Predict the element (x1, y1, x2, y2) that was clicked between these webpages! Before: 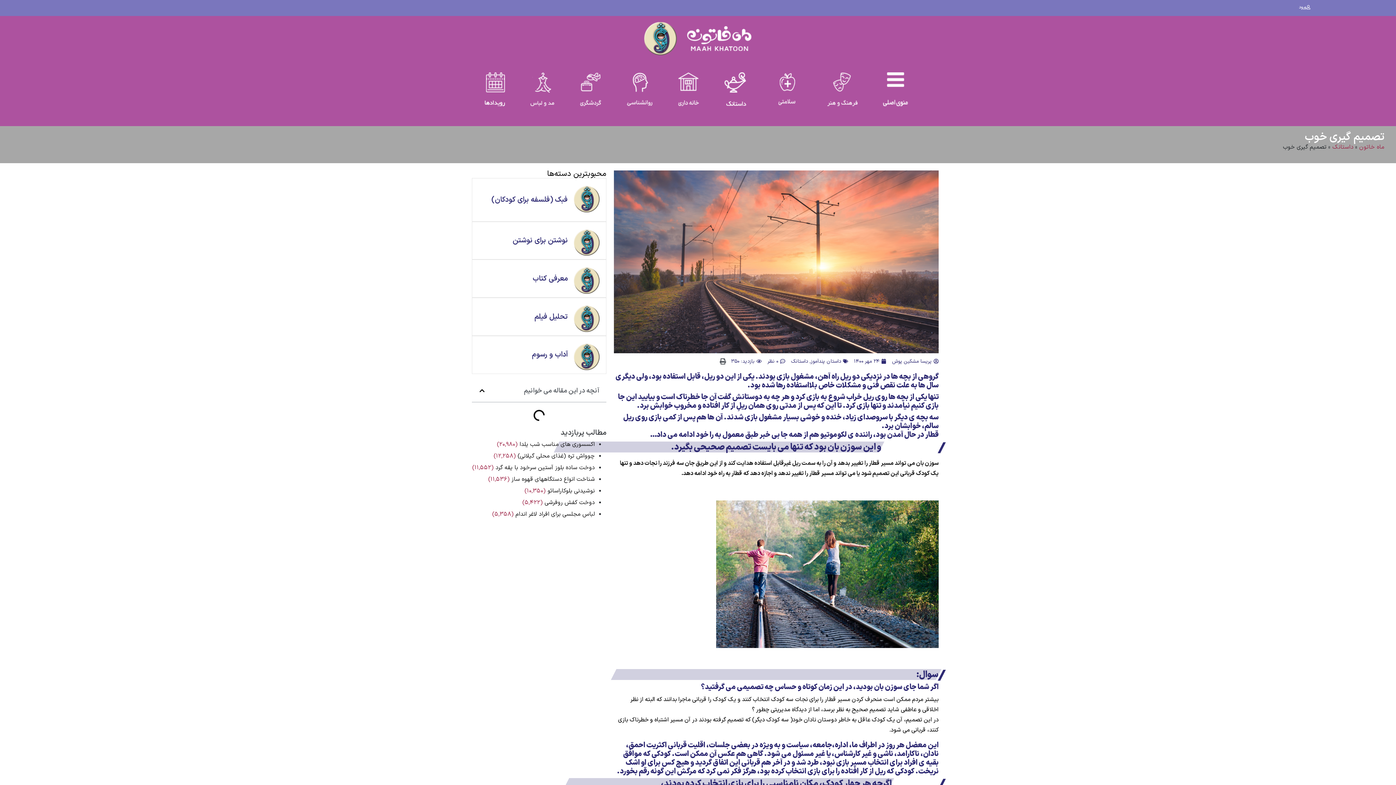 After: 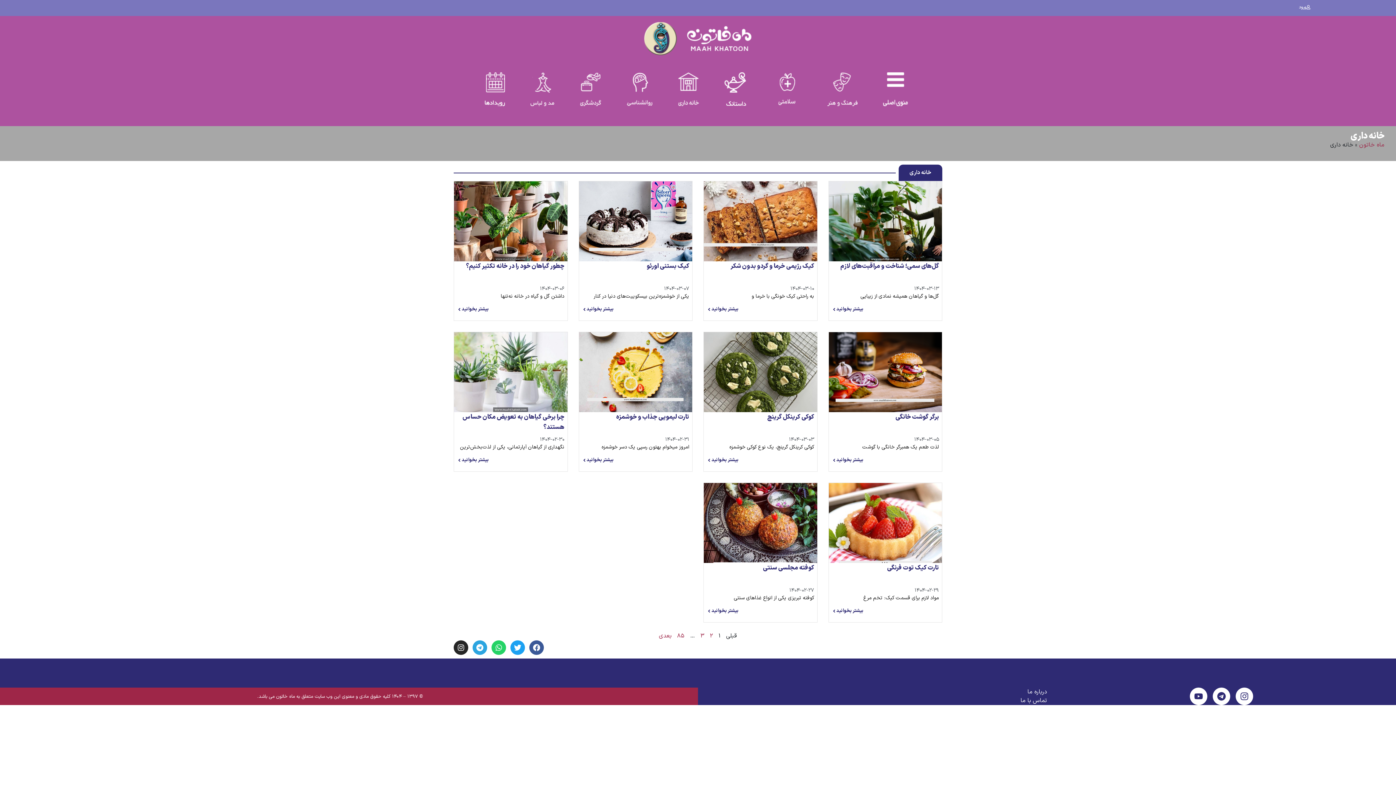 Action: bbox: (667, 67, 713, 110)